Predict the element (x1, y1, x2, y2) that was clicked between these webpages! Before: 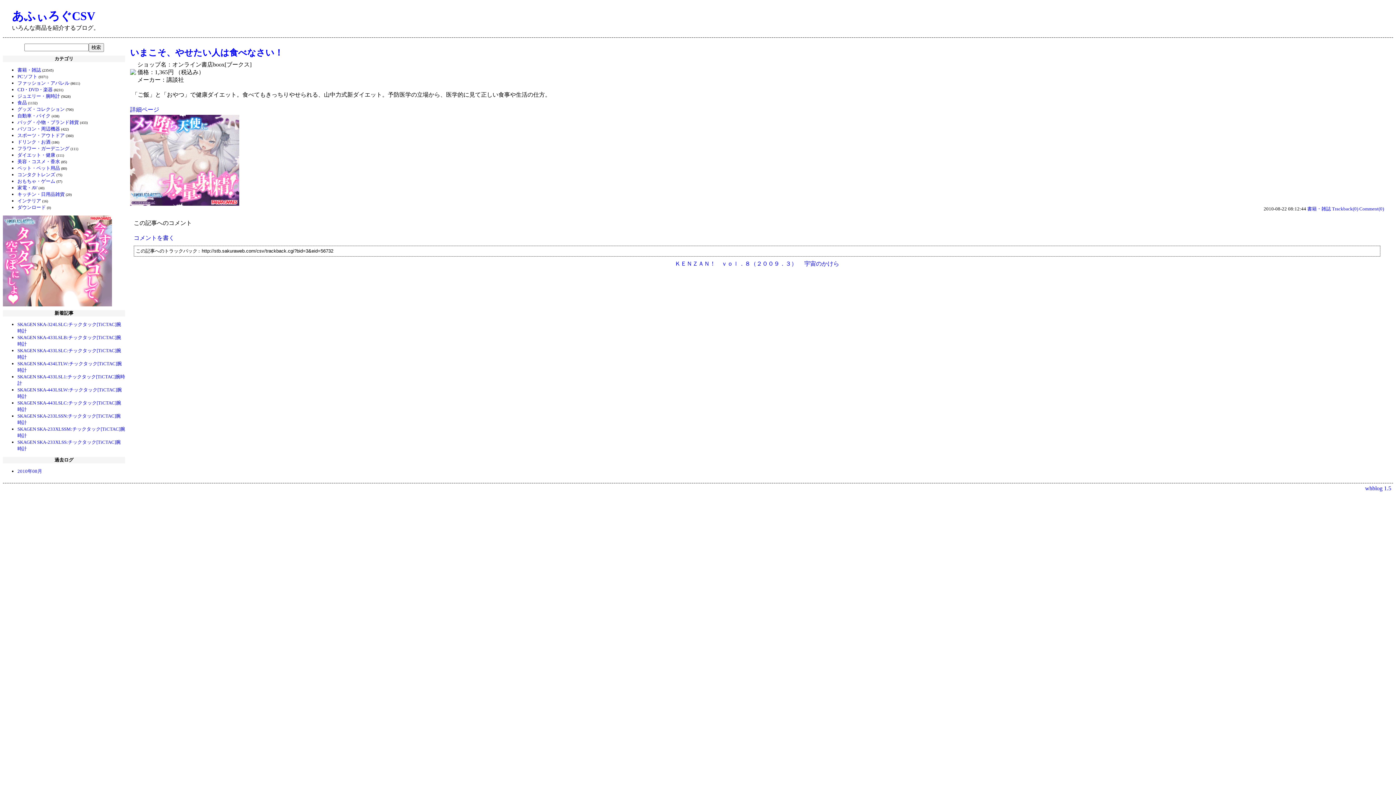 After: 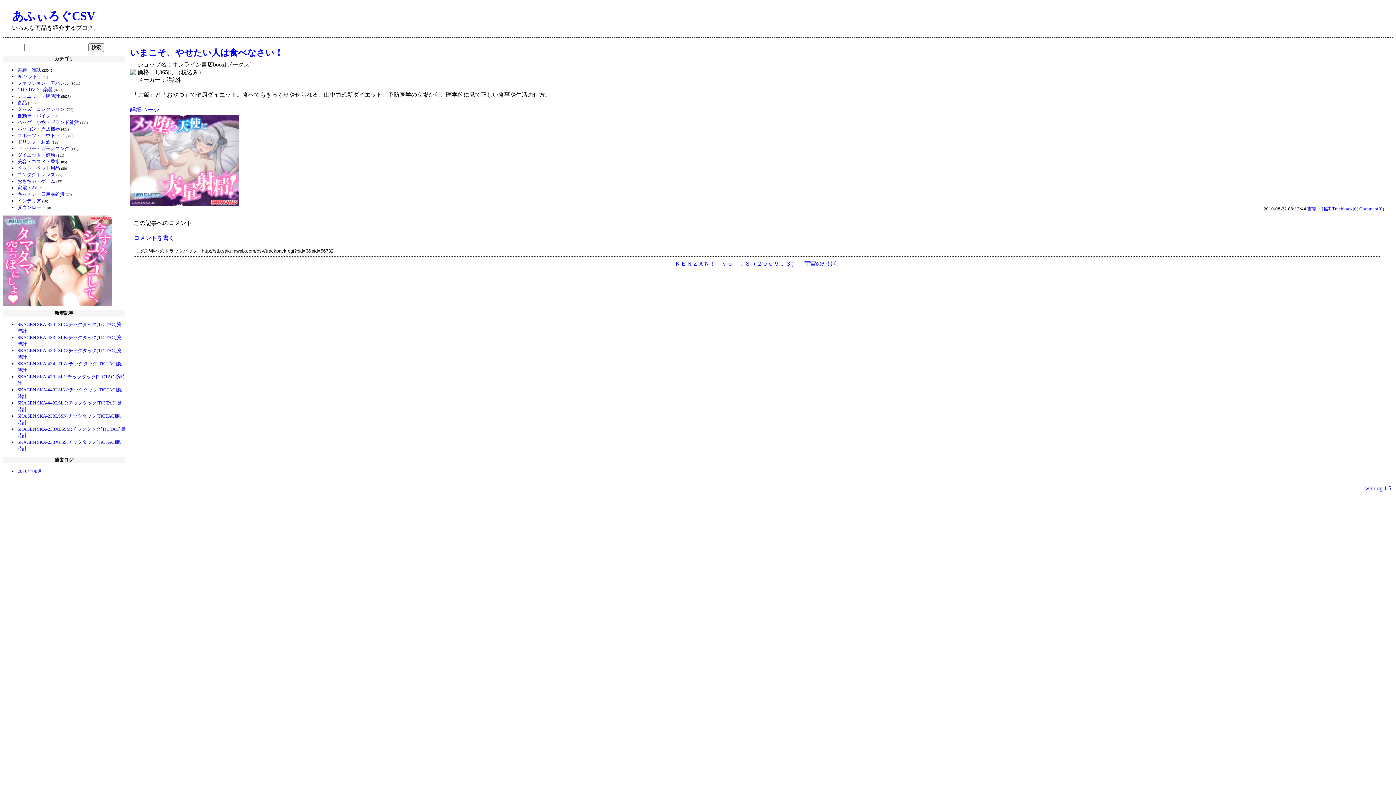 Action: bbox: (130, 69, 136, 75)